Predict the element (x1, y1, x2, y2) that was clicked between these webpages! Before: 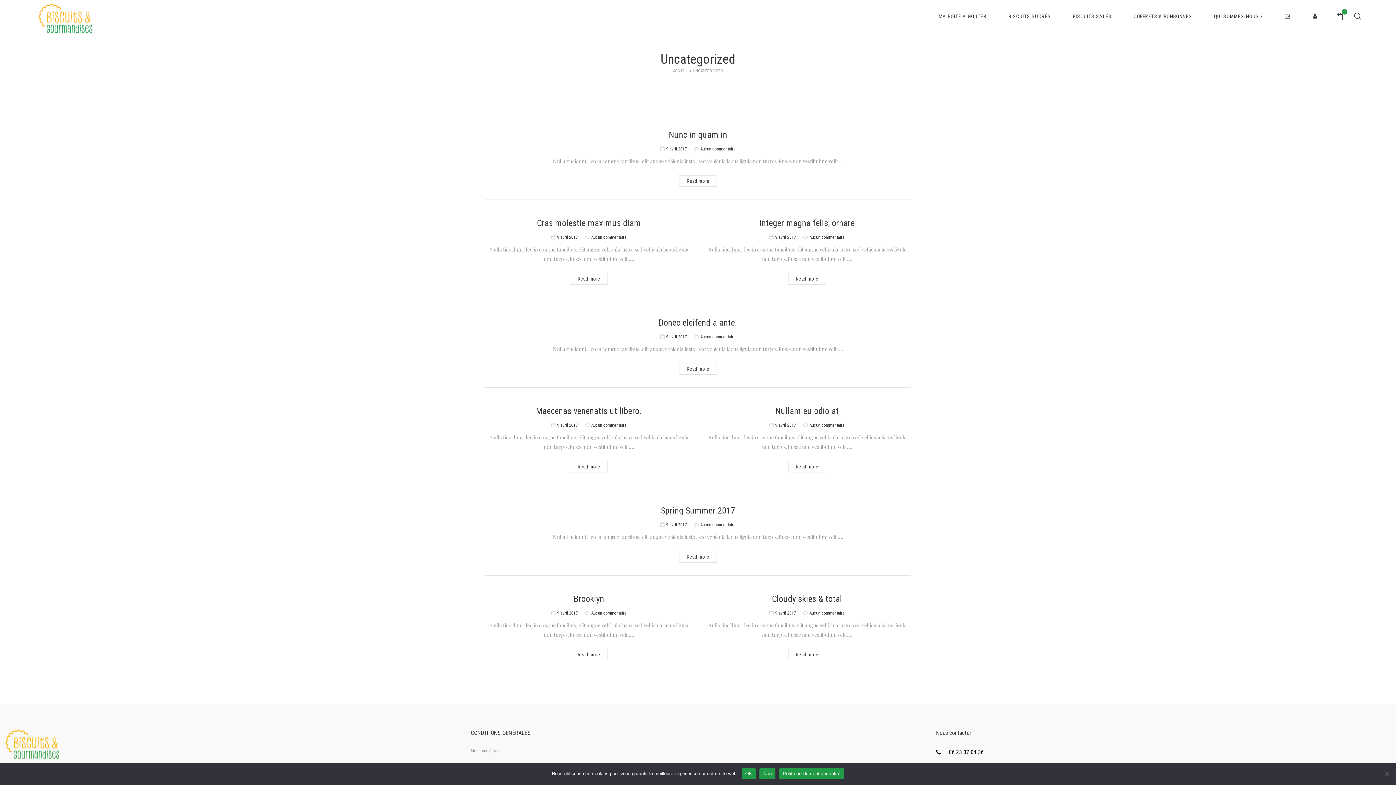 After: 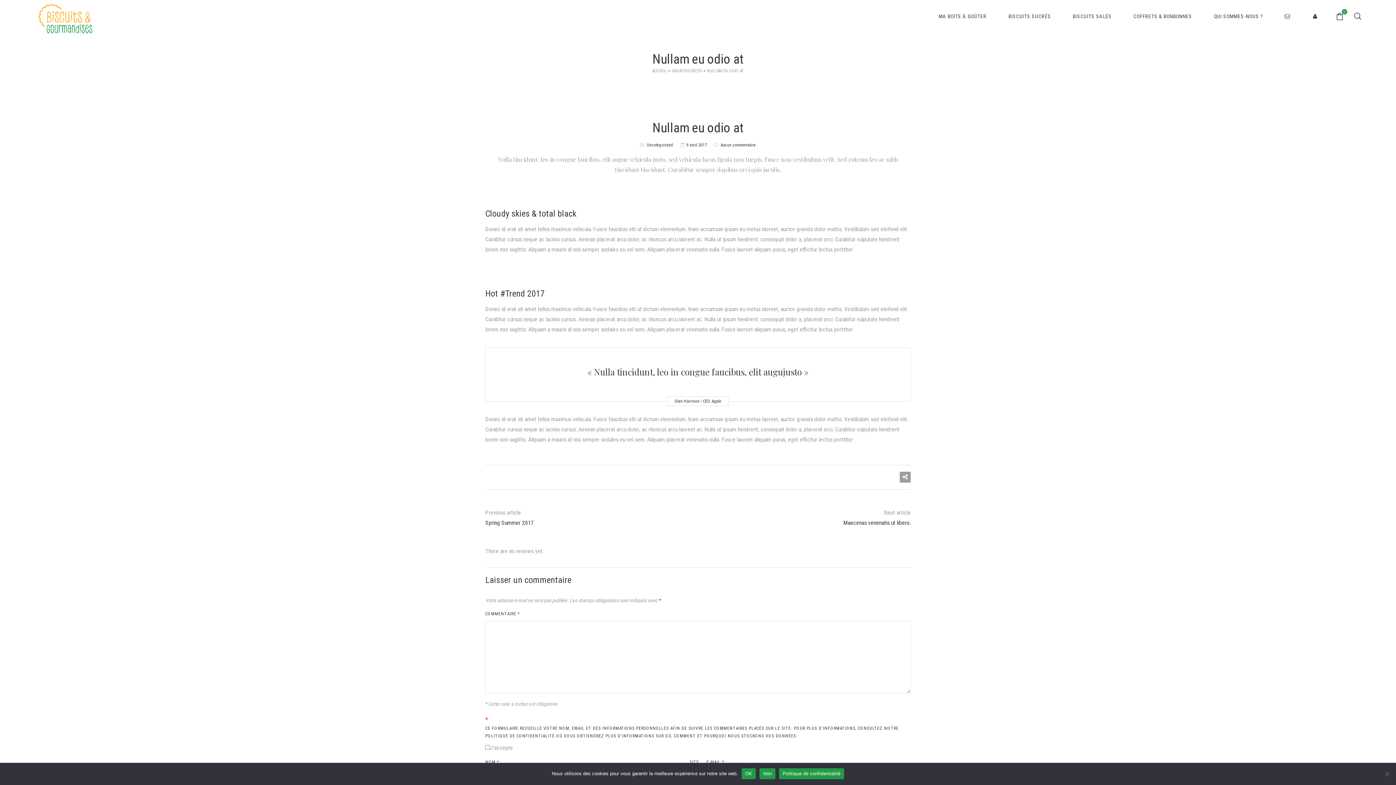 Action: bbox: (775, 406, 839, 416) label: Nullam eu odio at